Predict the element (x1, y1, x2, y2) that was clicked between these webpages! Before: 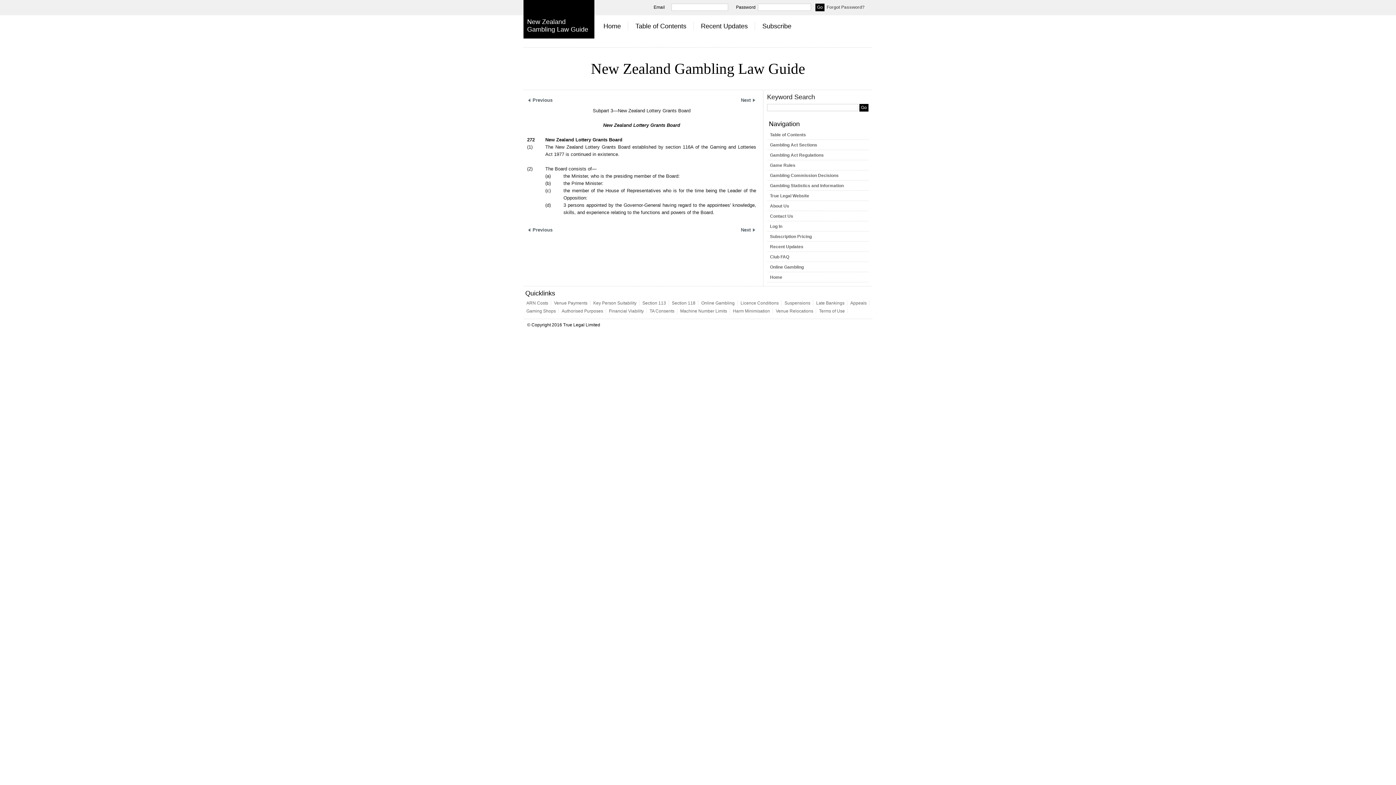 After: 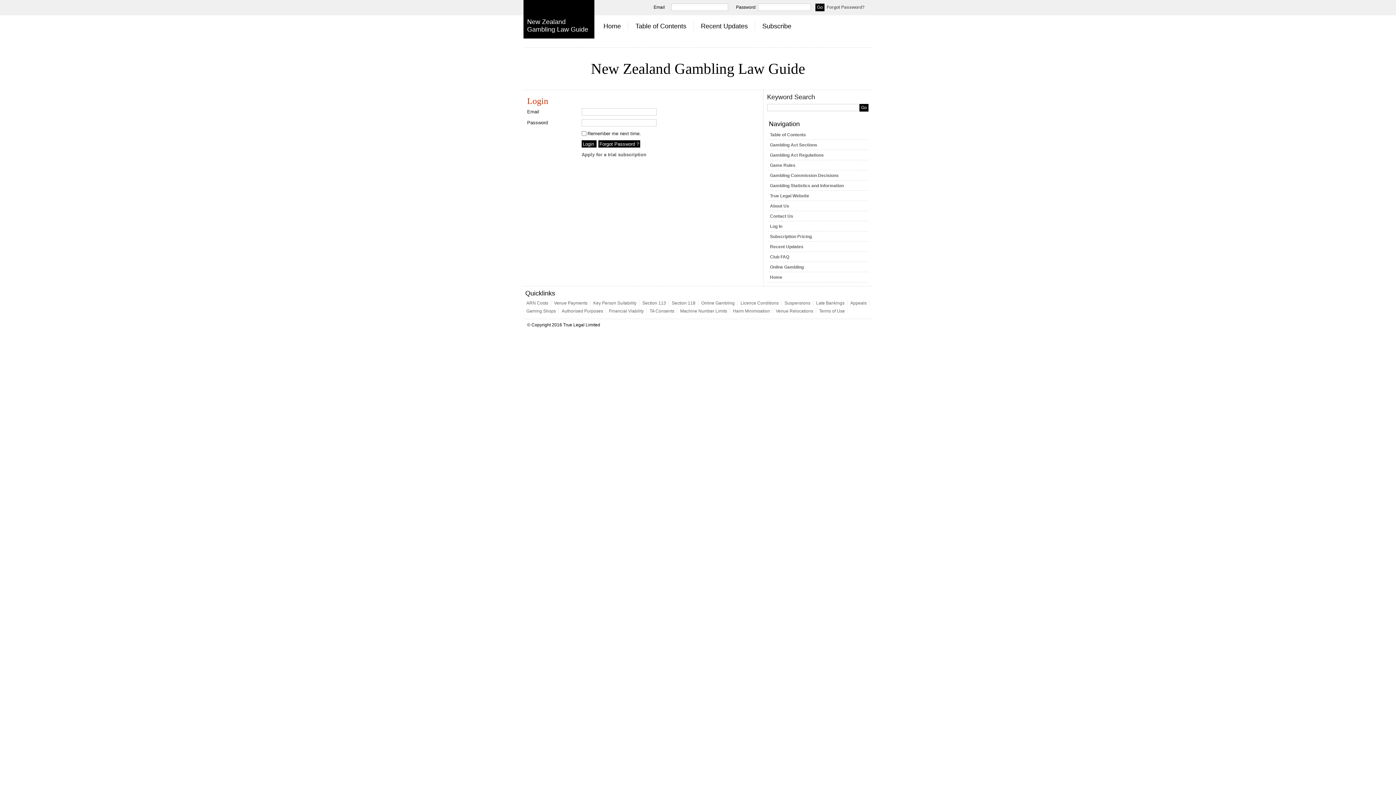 Action: bbox: (606, 308, 646, 313) label: Financial Viability